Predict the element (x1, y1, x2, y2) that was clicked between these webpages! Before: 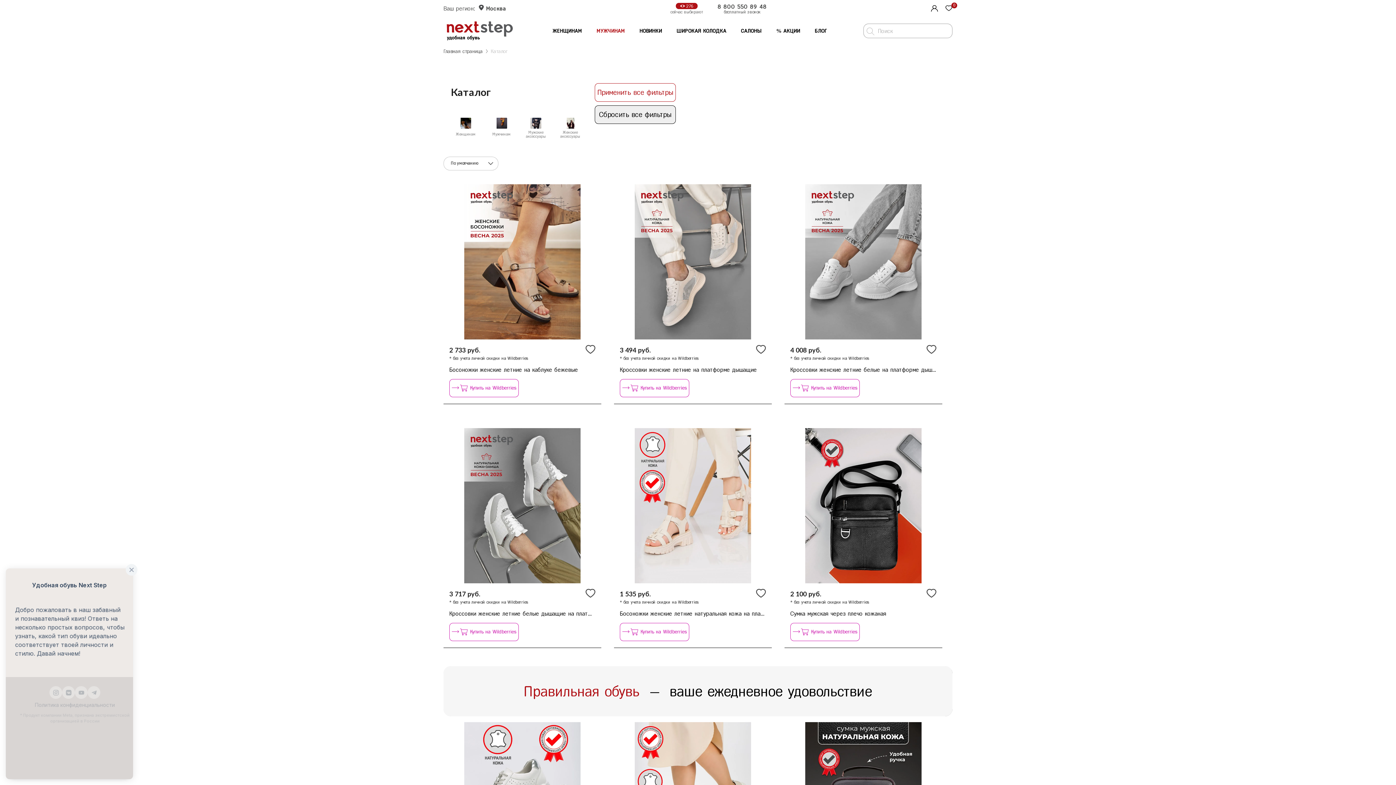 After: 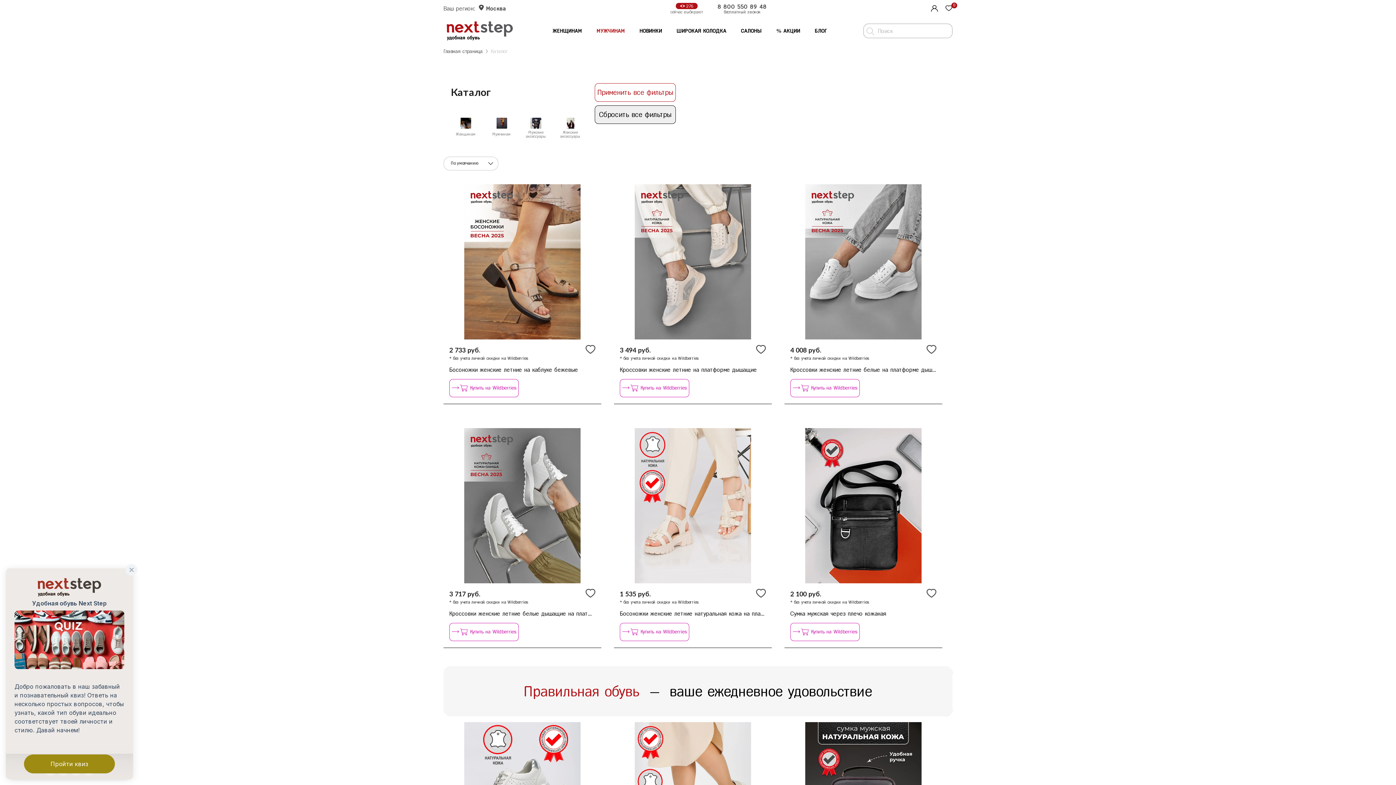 Action: label: Купить на Wildberries bbox: (790, 379, 860, 397)